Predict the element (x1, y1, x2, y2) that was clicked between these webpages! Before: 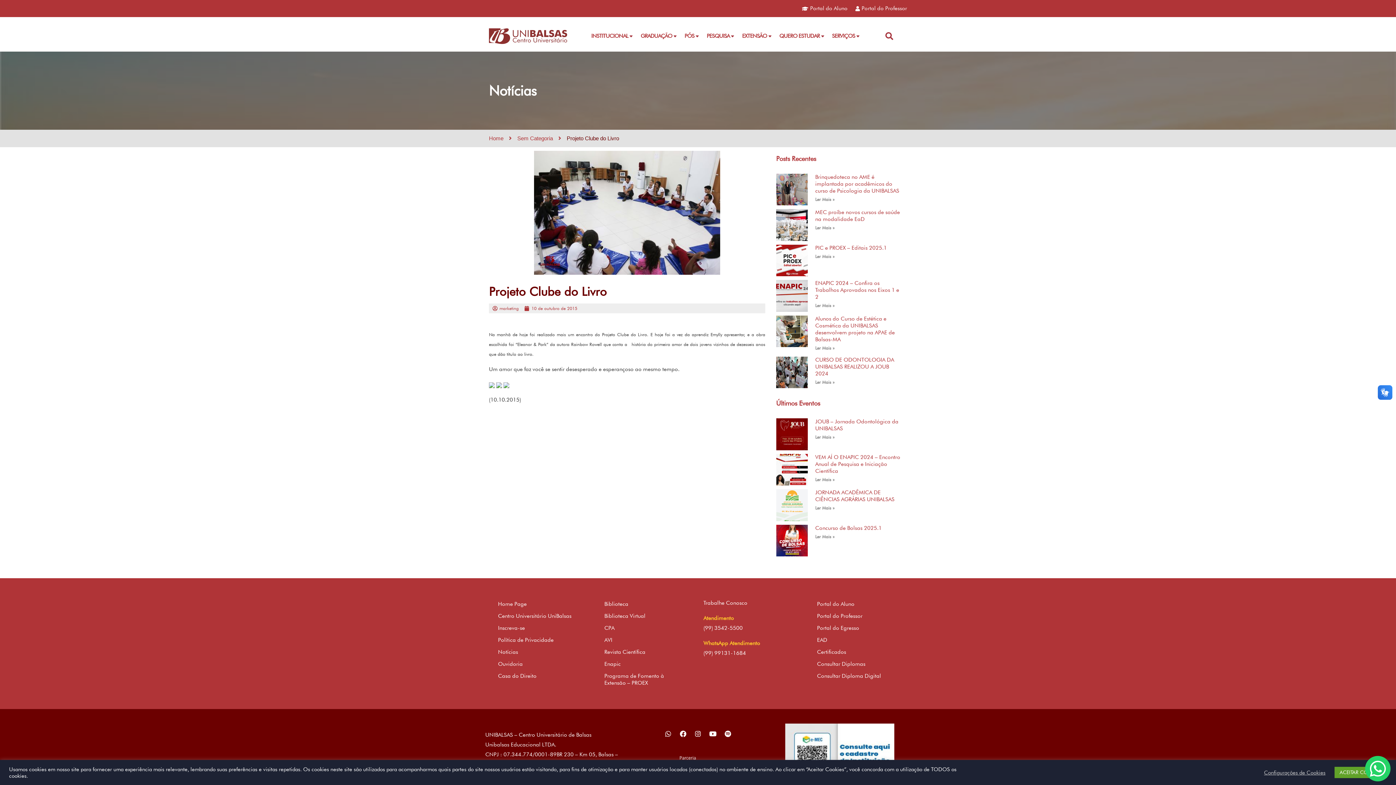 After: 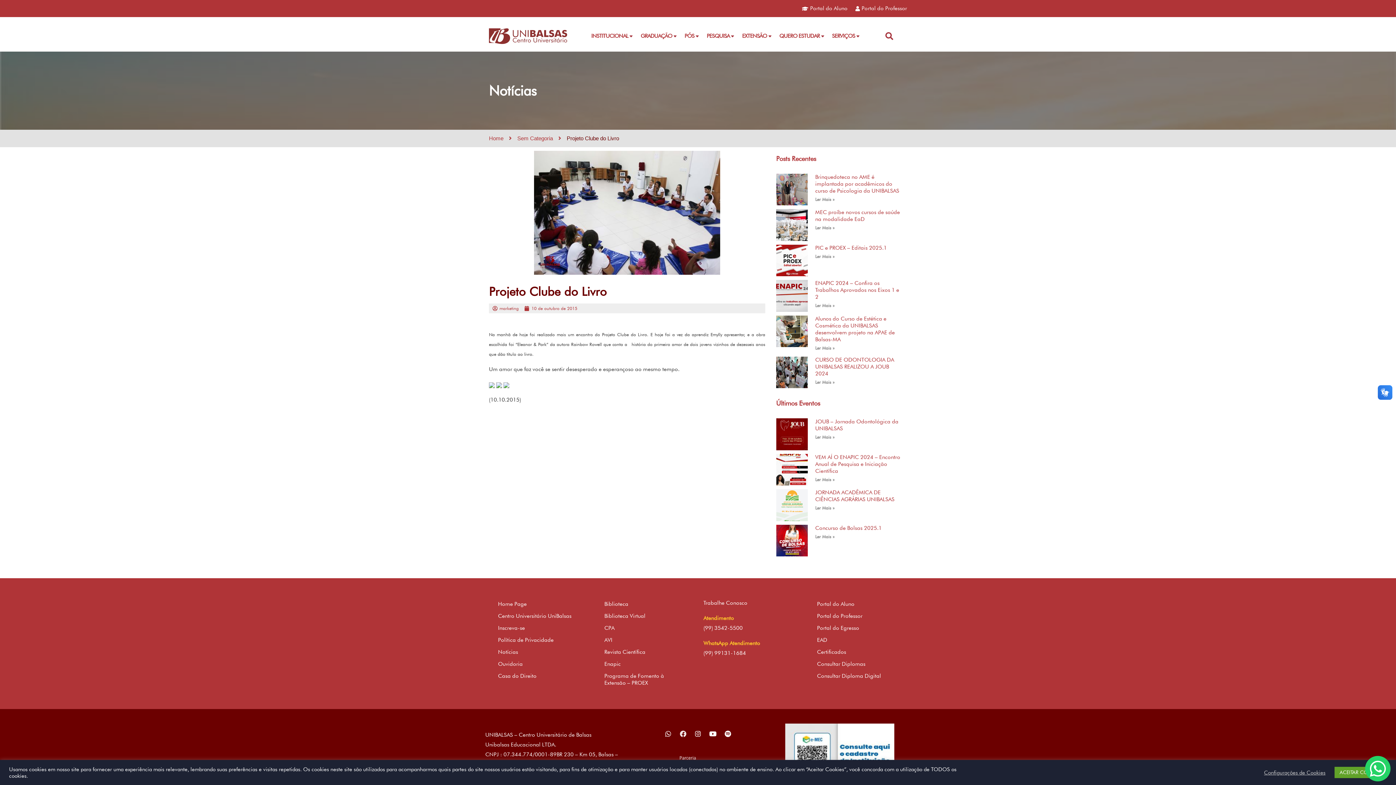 Action: bbox: (676, 727, 689, 740) label: Facebook